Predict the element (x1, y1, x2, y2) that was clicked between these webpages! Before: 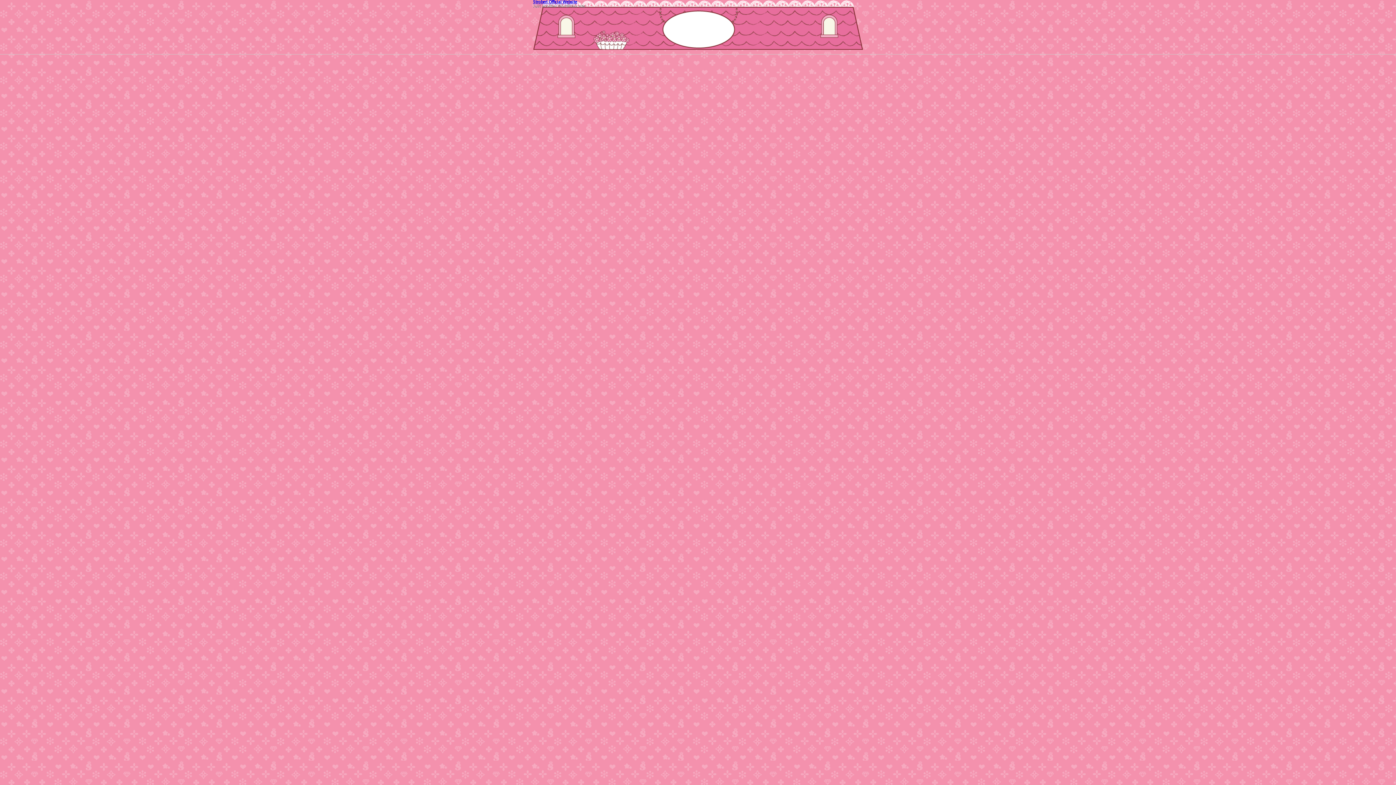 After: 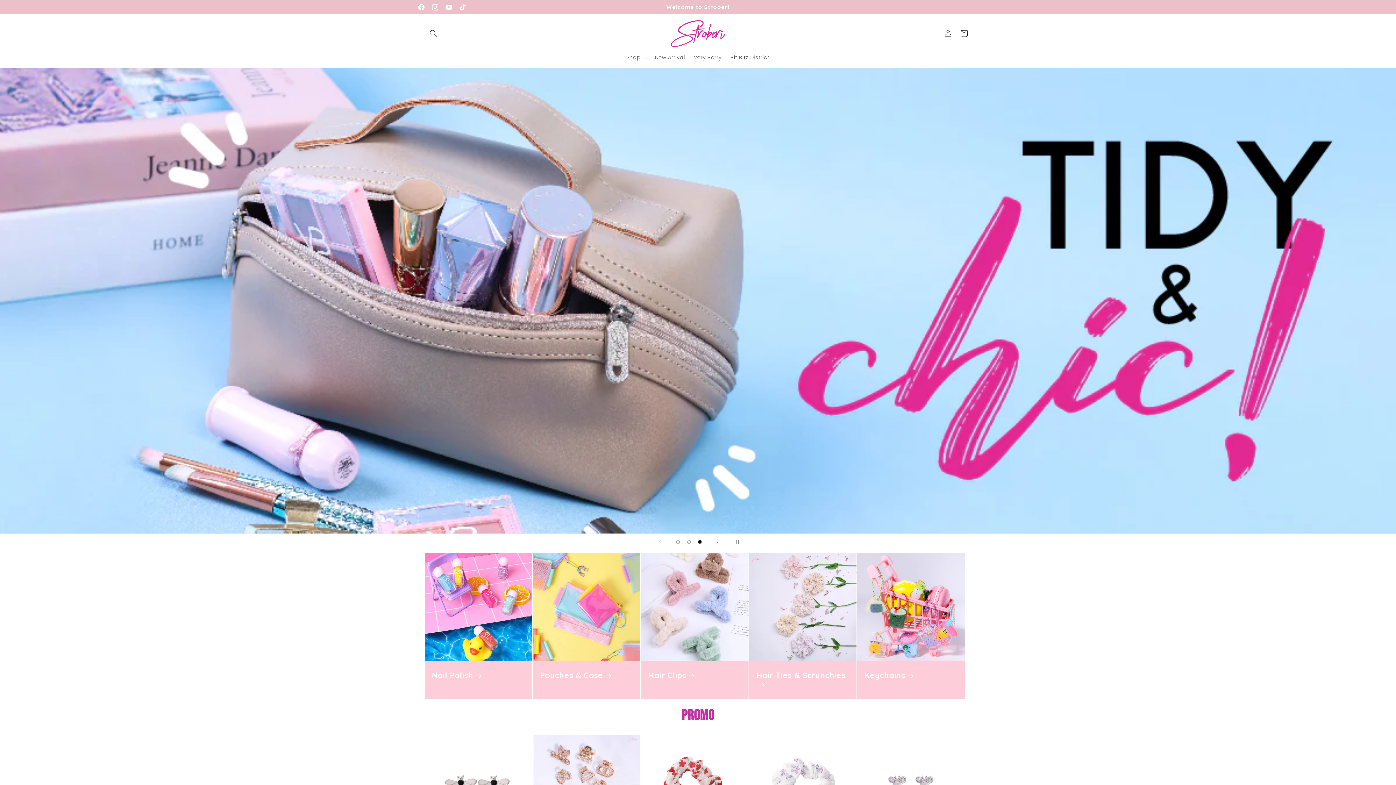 Action: bbox: (533, 0, 577, 4) label: Stroberi Official Website